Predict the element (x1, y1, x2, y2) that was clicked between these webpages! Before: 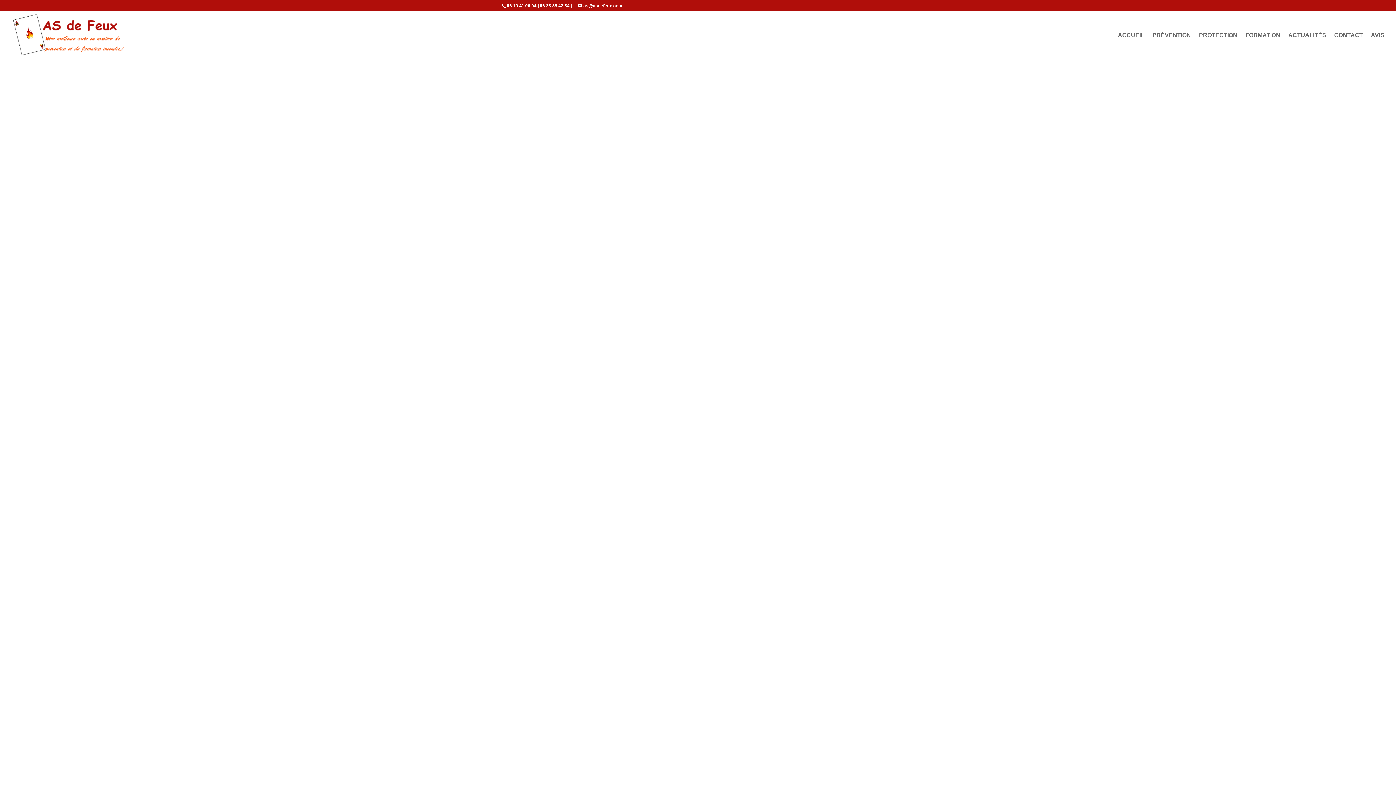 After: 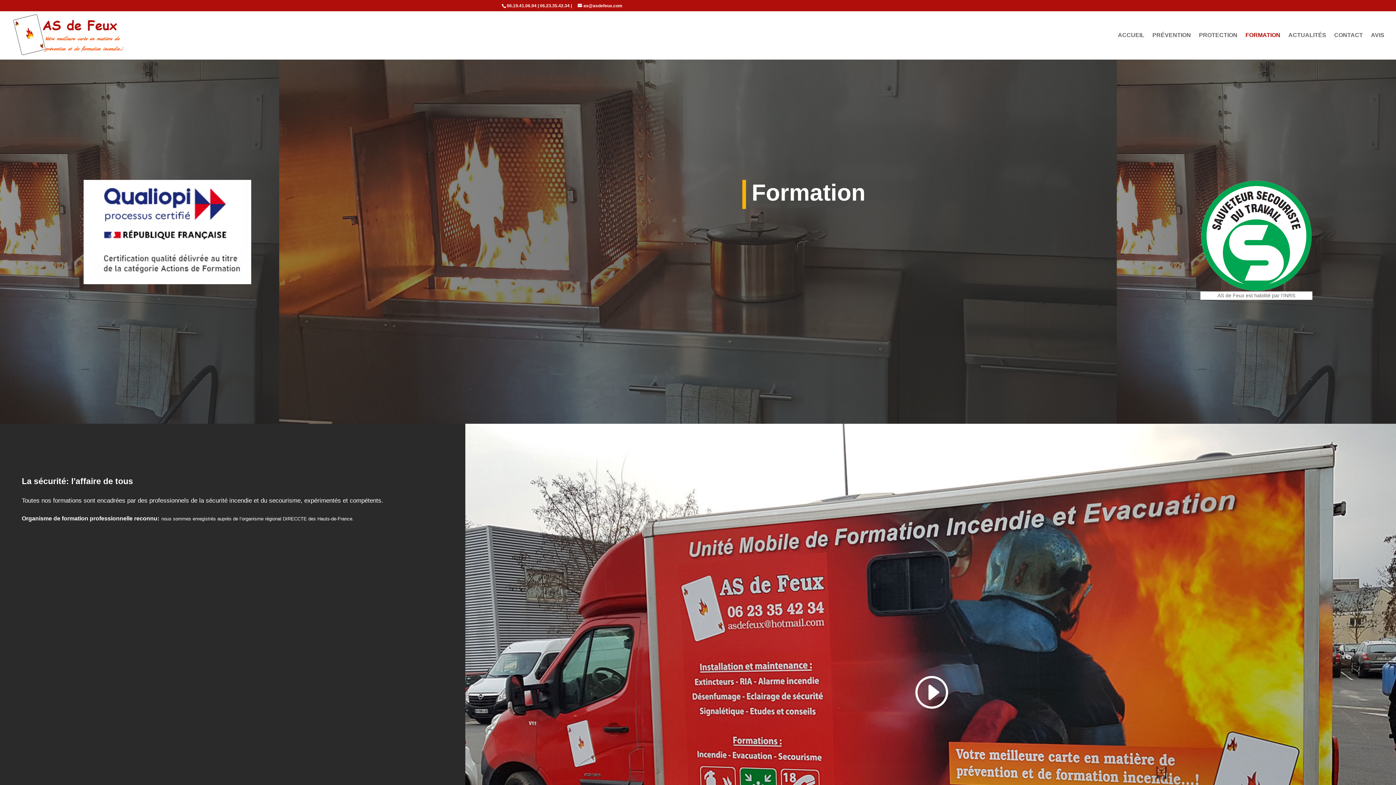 Action: label: FORMATION bbox: (1245, 32, 1280, 59)